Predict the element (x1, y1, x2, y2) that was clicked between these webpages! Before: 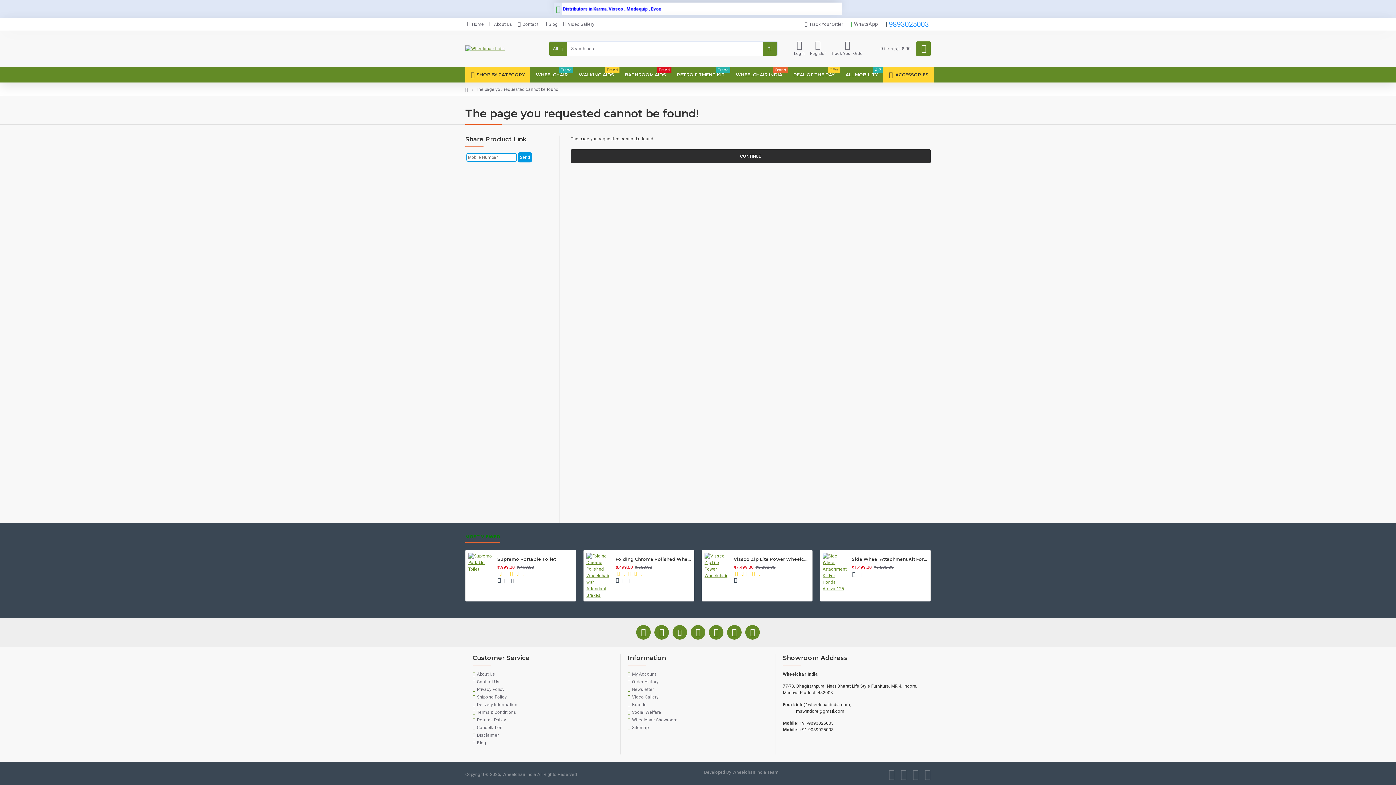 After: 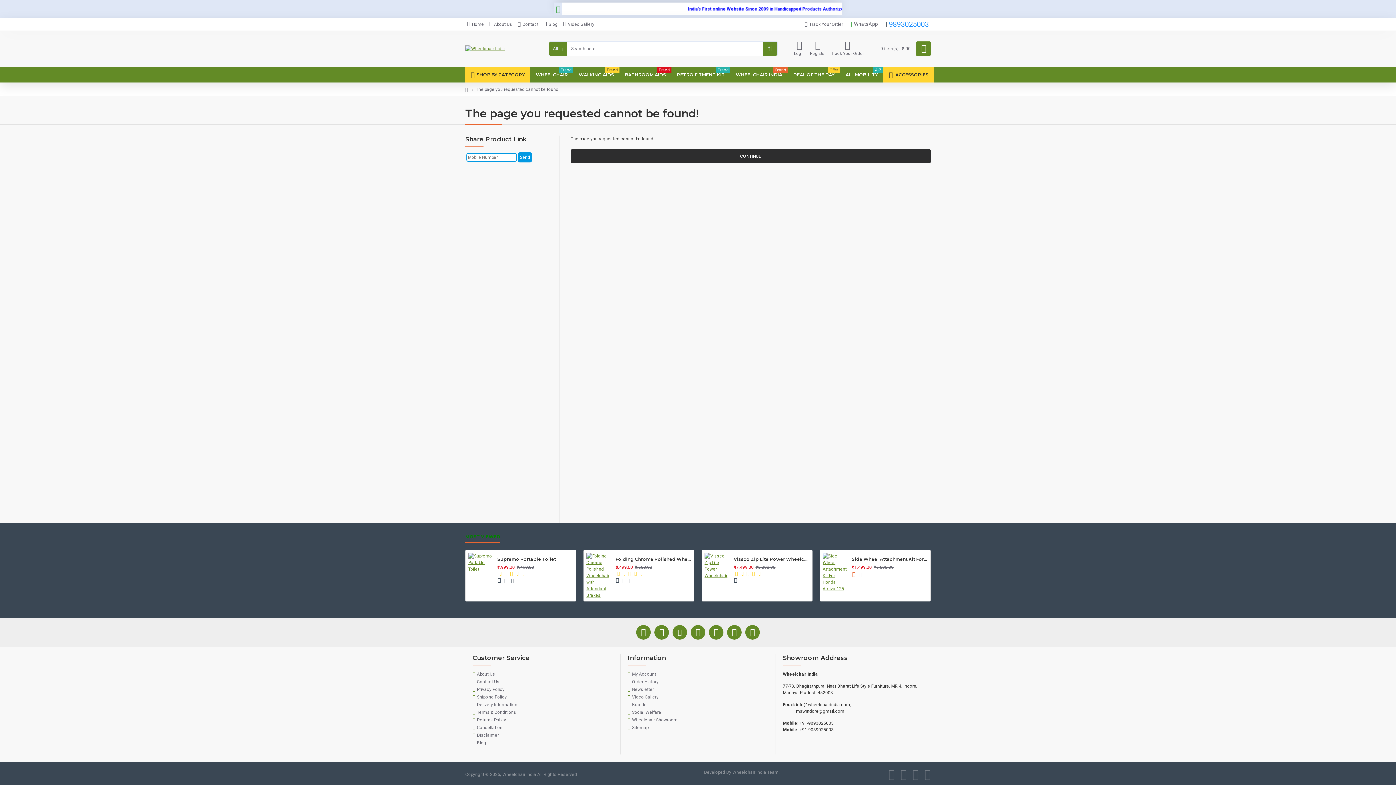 Action: bbox: (850, 571, 856, 578)